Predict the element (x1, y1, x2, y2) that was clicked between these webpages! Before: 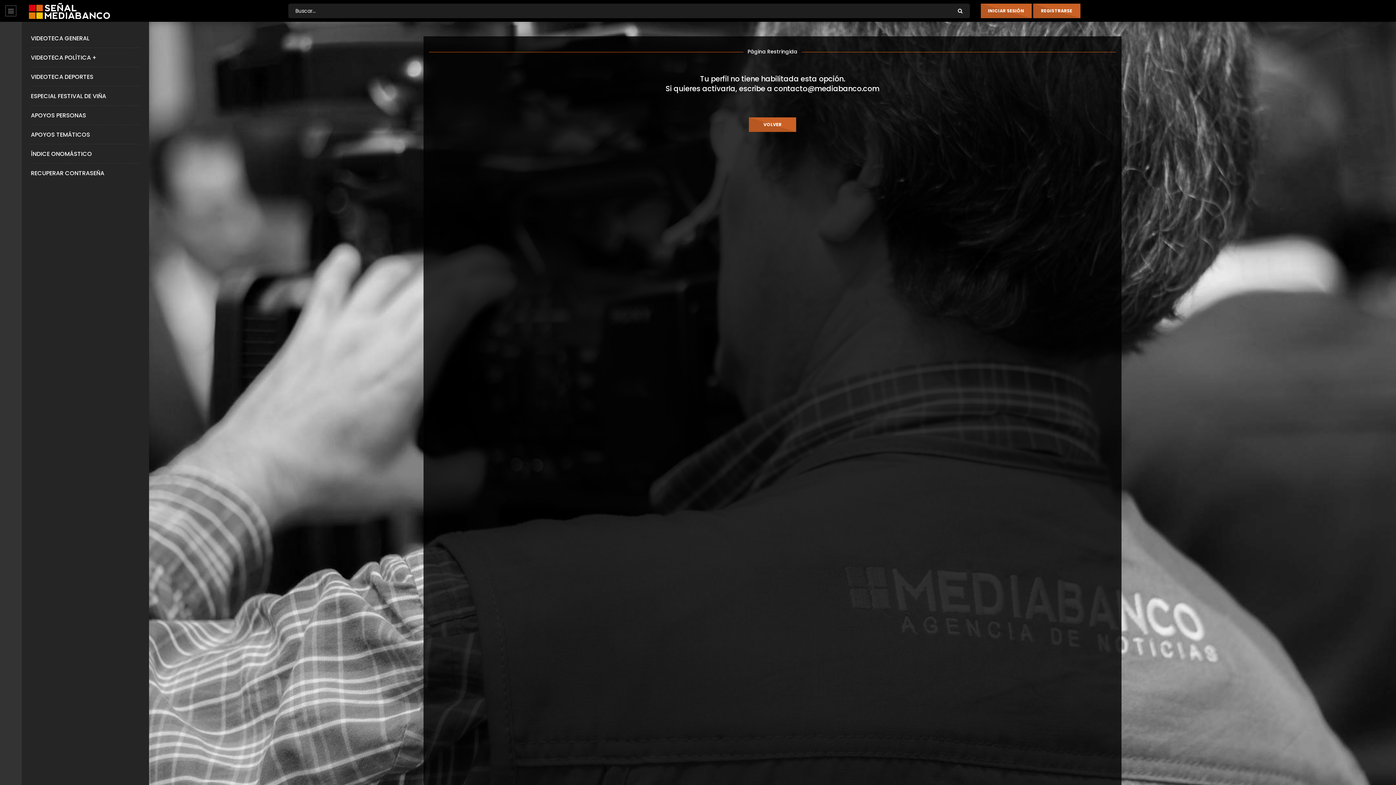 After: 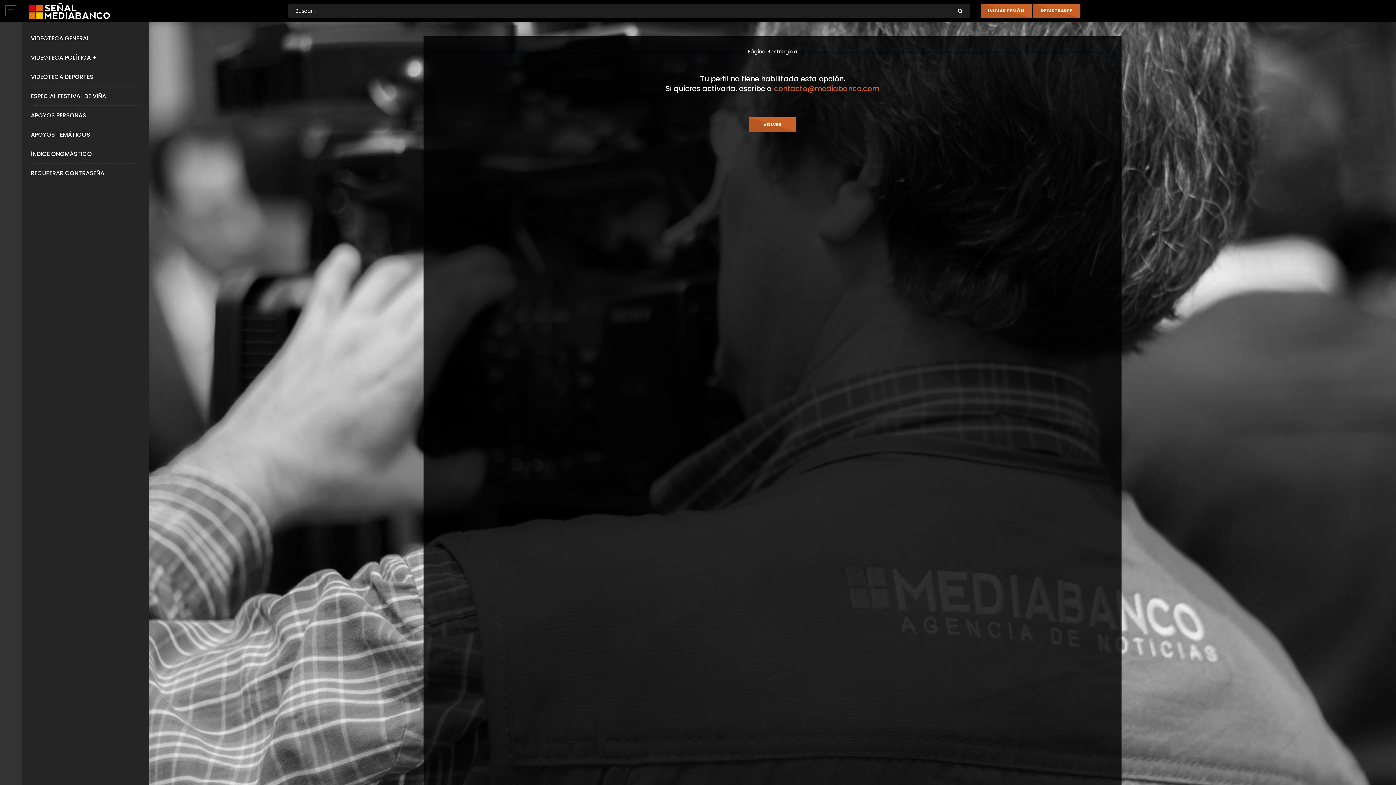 Action: label: contacto@mediabanco.com bbox: (774, 83, 879, 93)